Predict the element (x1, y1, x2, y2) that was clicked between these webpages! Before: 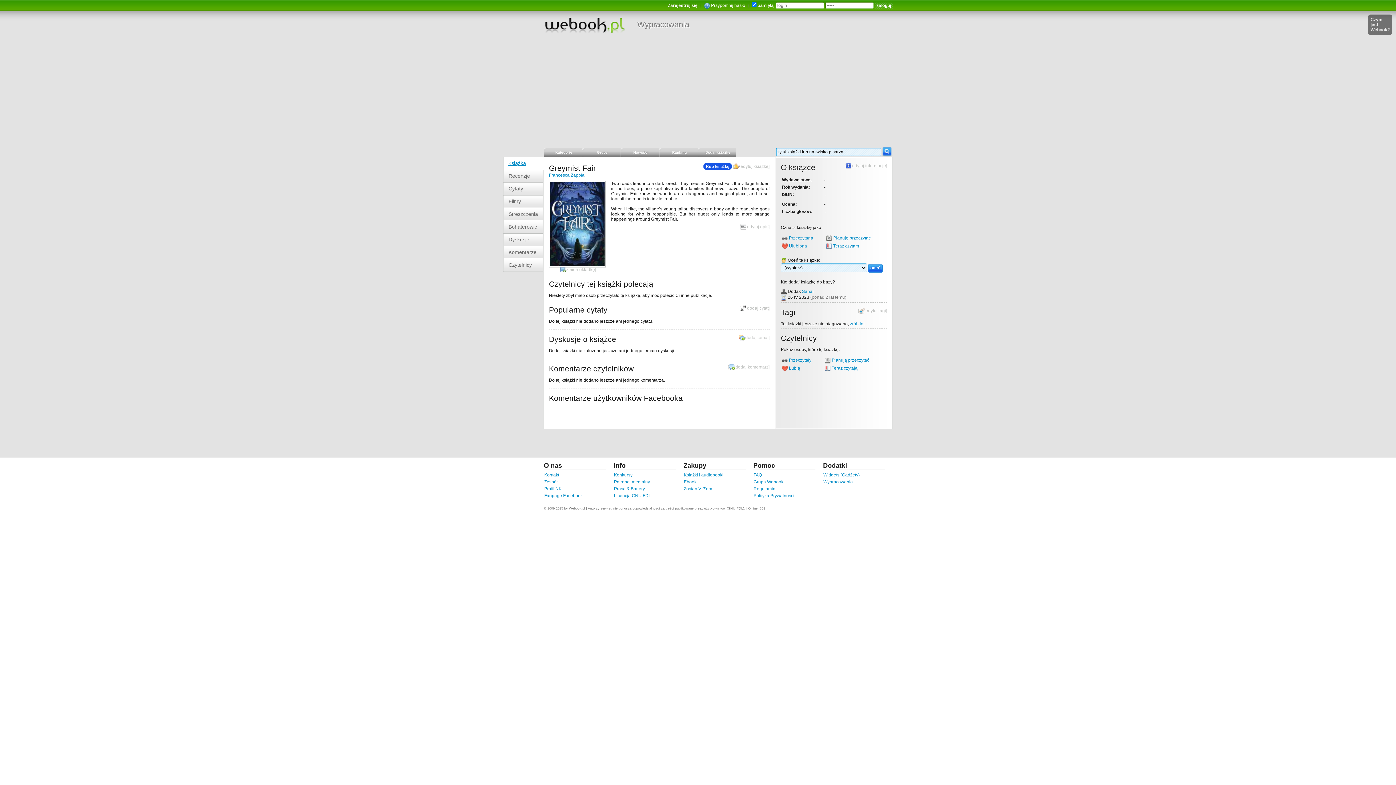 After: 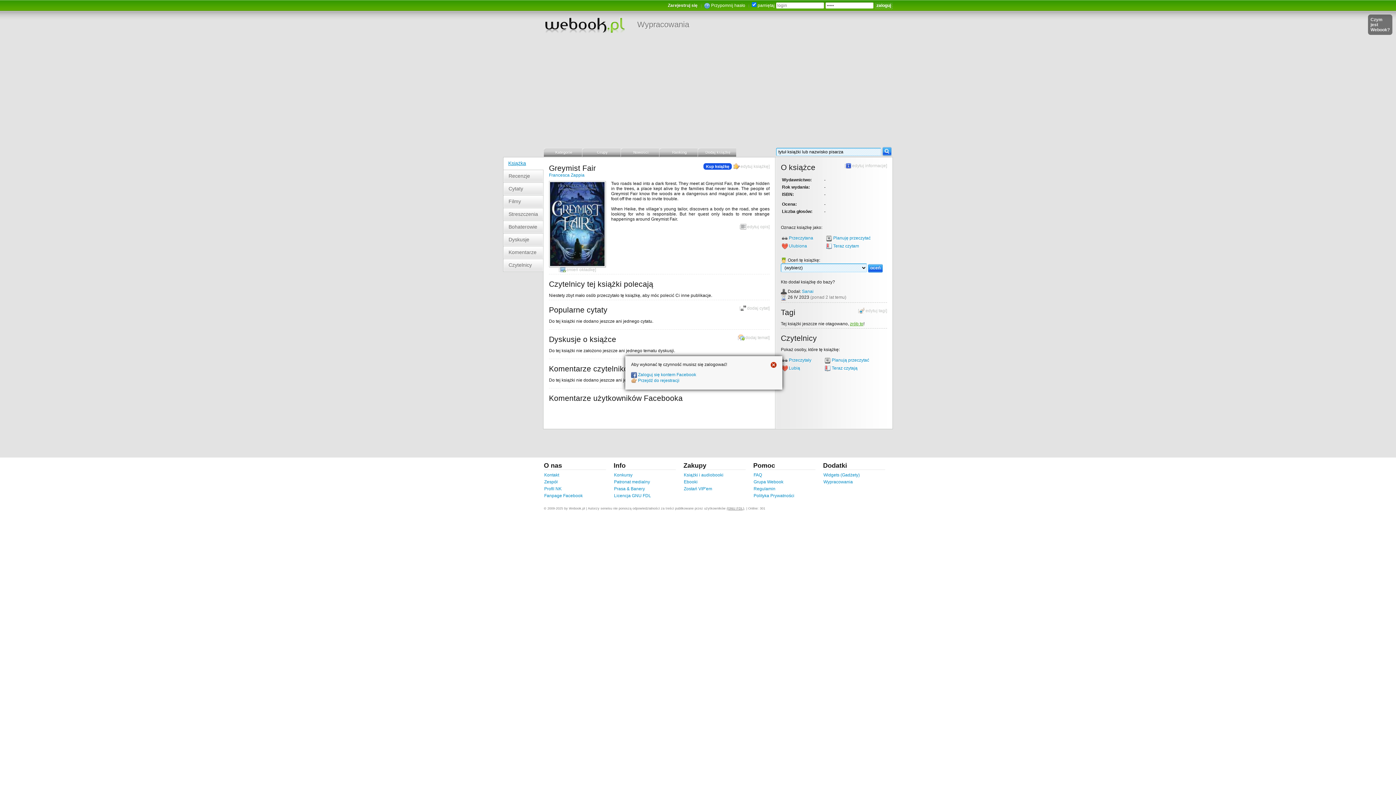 Action: bbox: (850, 321, 863, 326) label: zrób to